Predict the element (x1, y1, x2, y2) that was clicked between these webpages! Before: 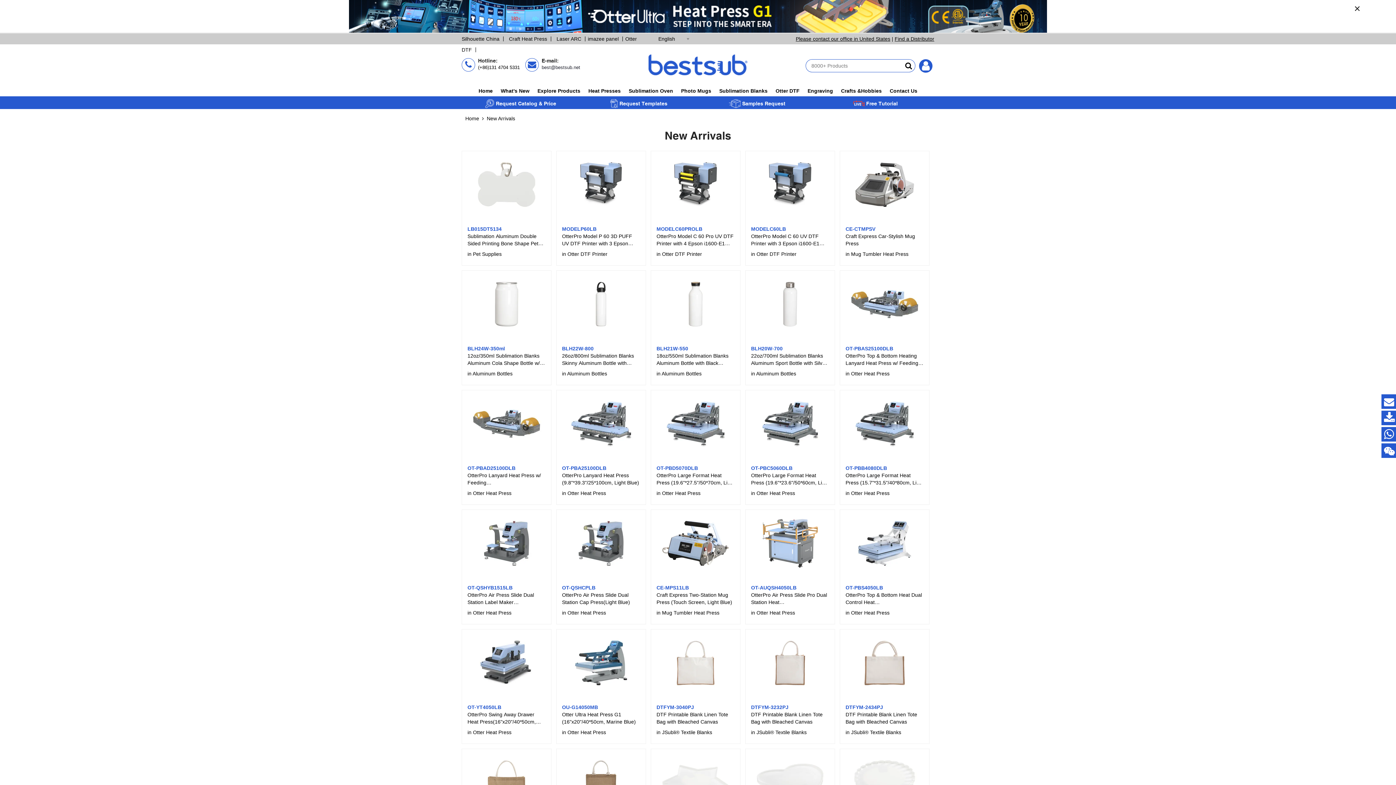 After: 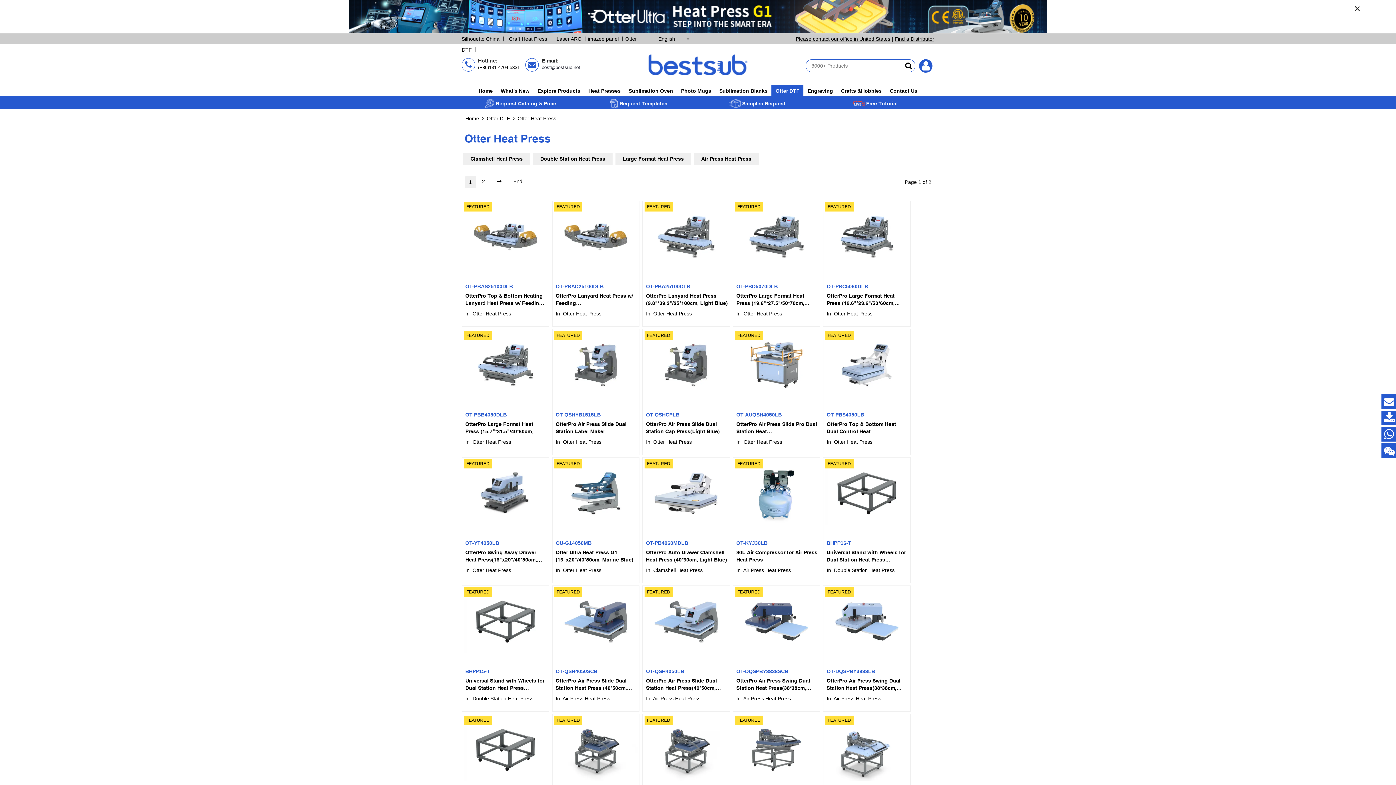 Action: bbox: (473, 490, 511, 501) label: Otter Heat Press